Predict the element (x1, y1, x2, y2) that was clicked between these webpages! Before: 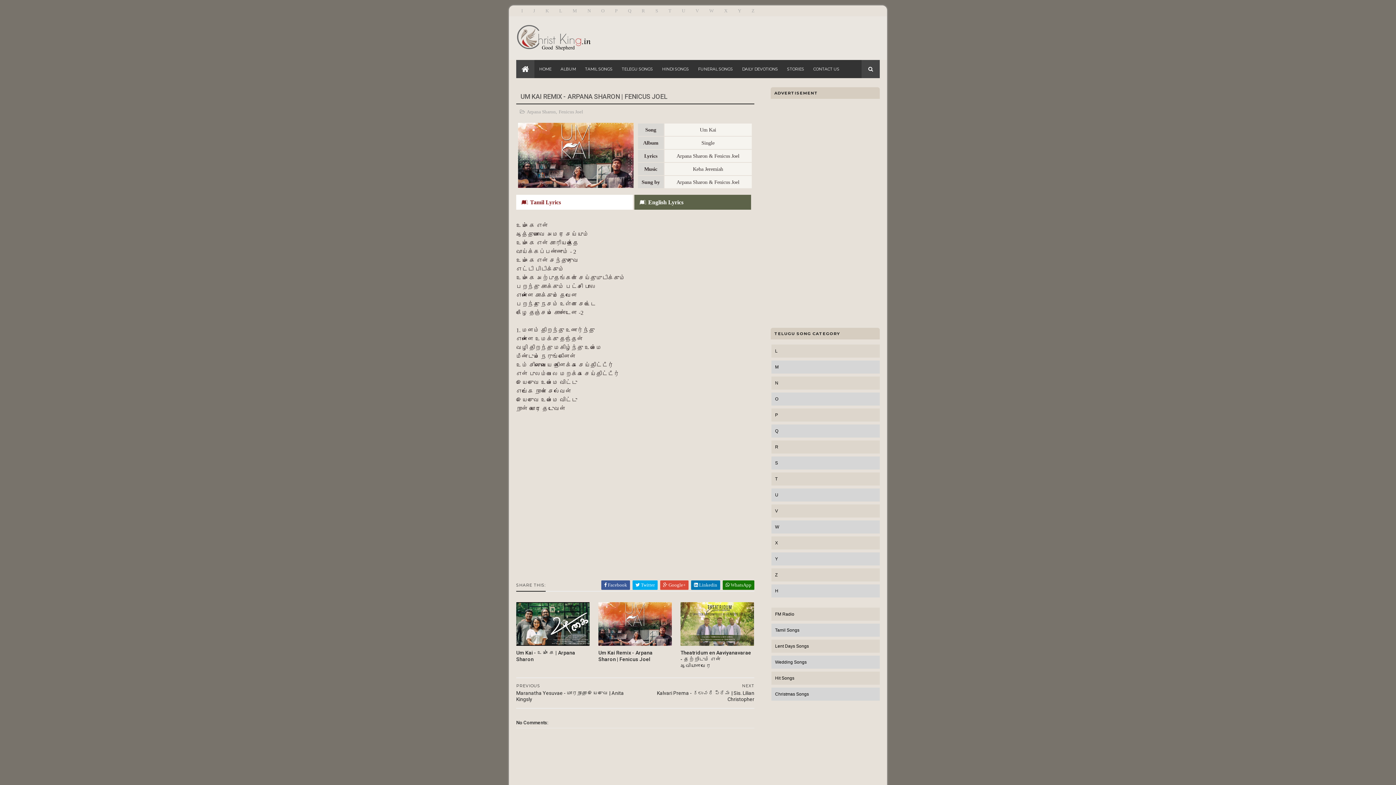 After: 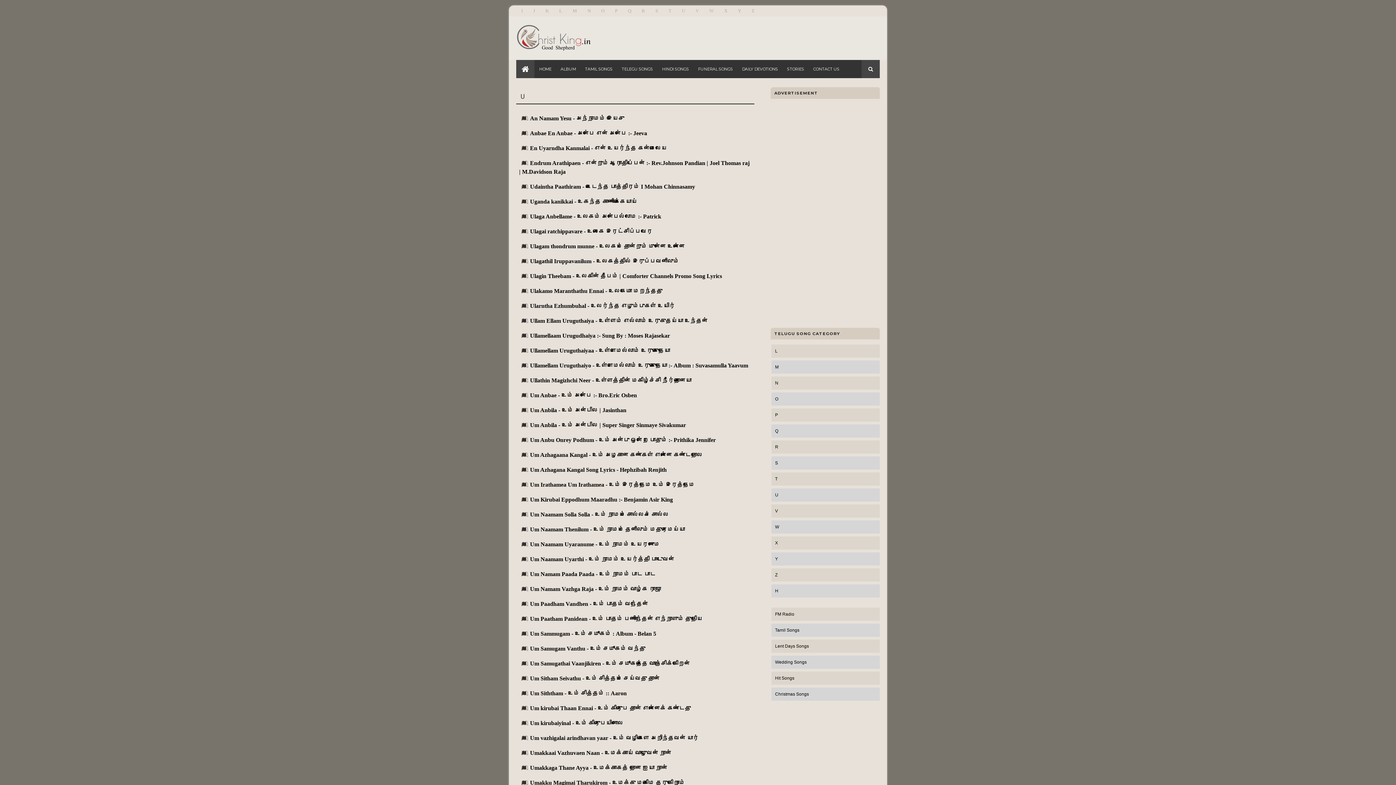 Action: label: U bbox: (682, 8, 685, 13)